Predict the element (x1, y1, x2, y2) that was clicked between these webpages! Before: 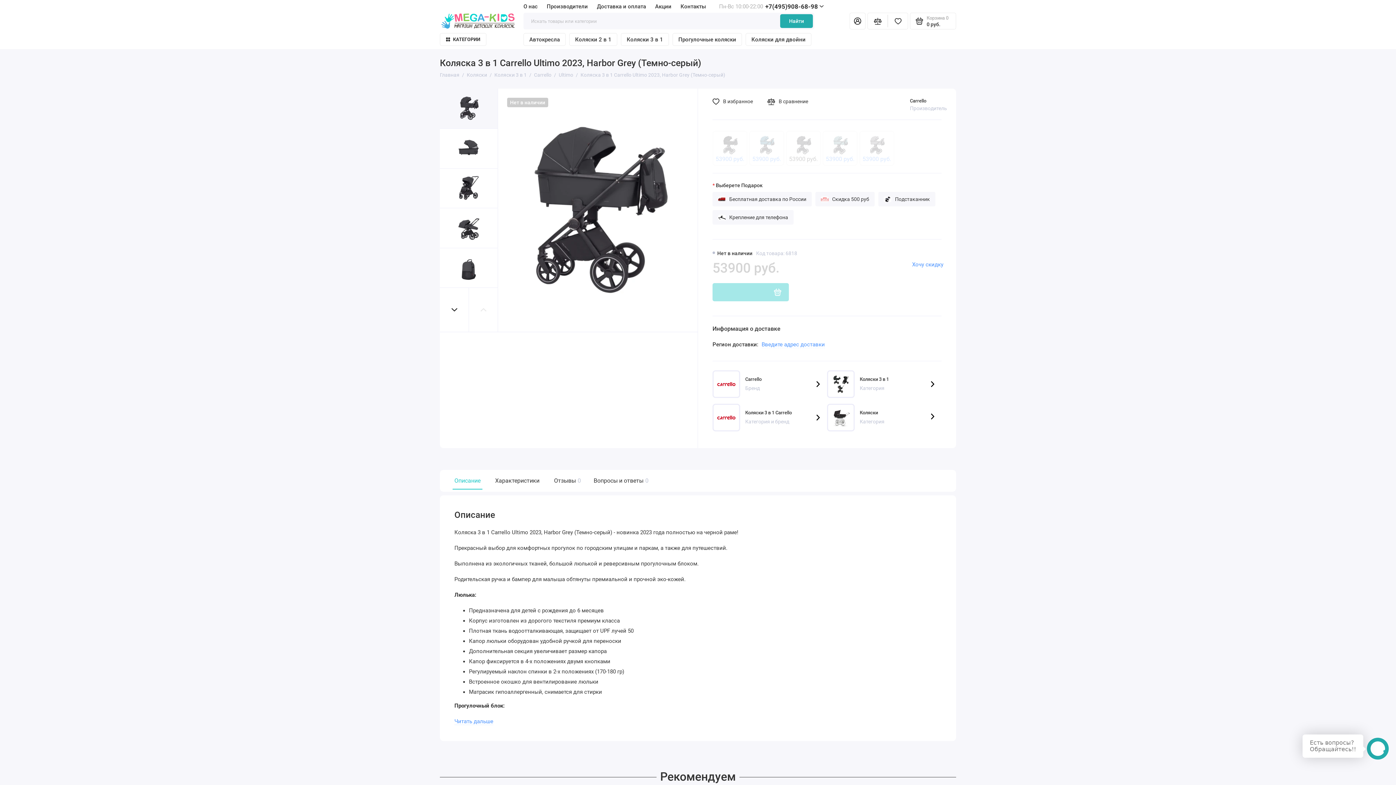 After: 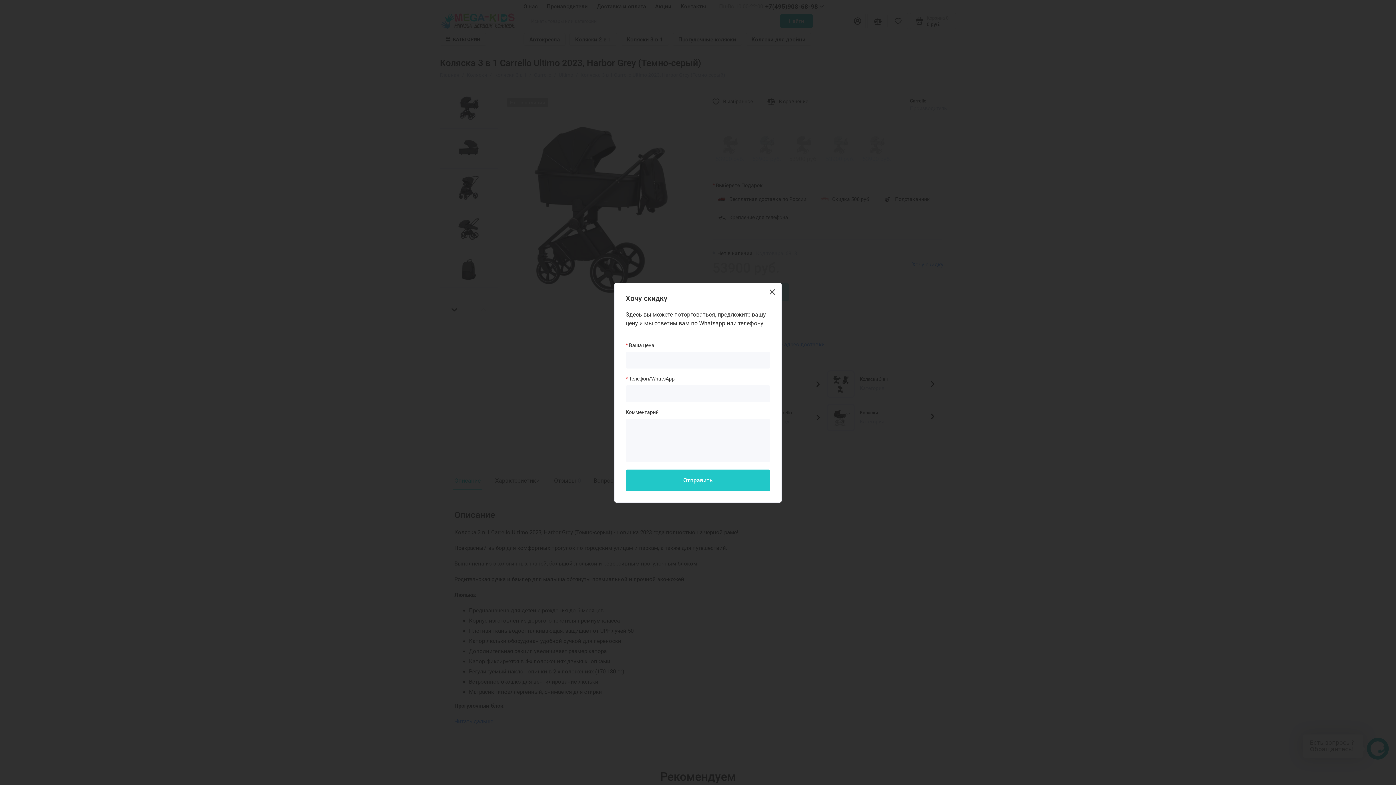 Action: bbox: (912, 261, 943, 268) label: Хочу скидку